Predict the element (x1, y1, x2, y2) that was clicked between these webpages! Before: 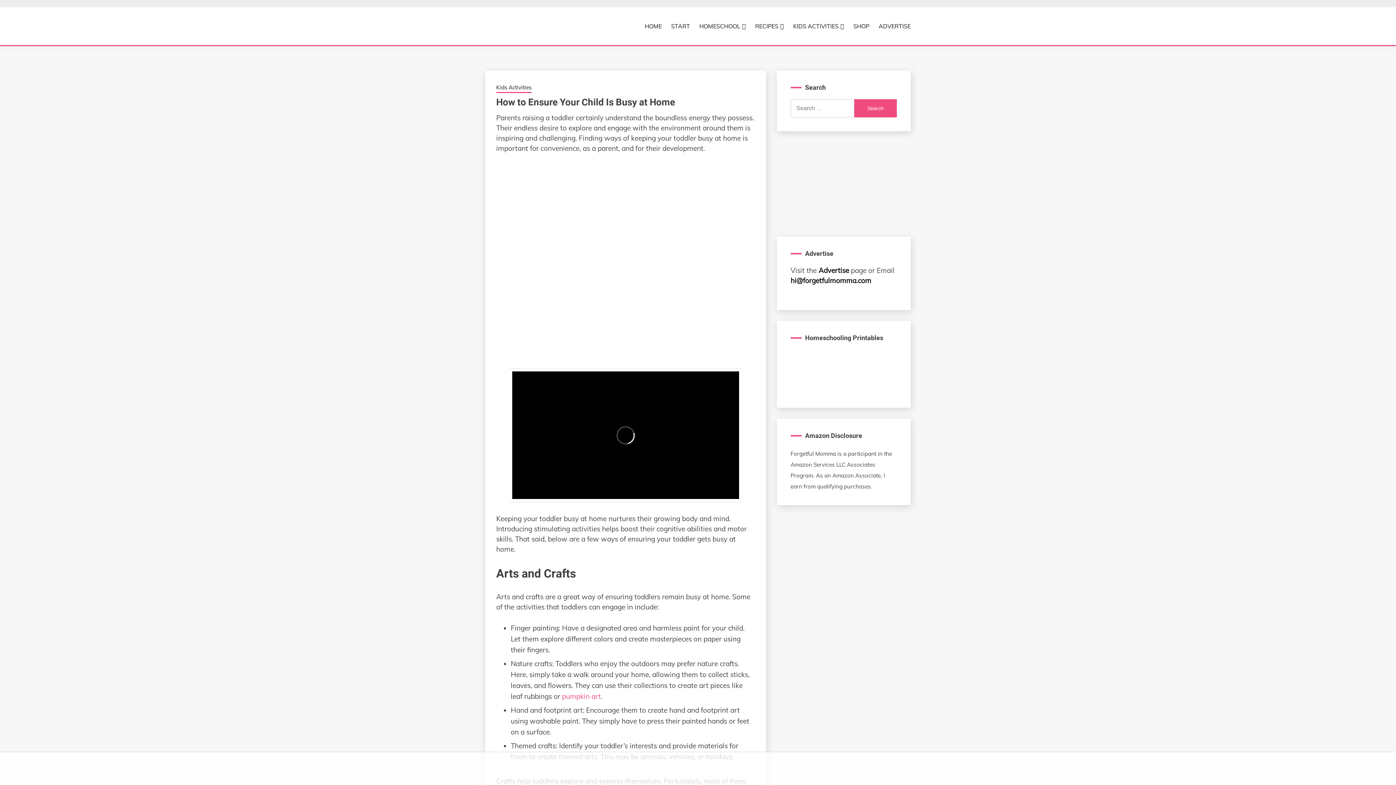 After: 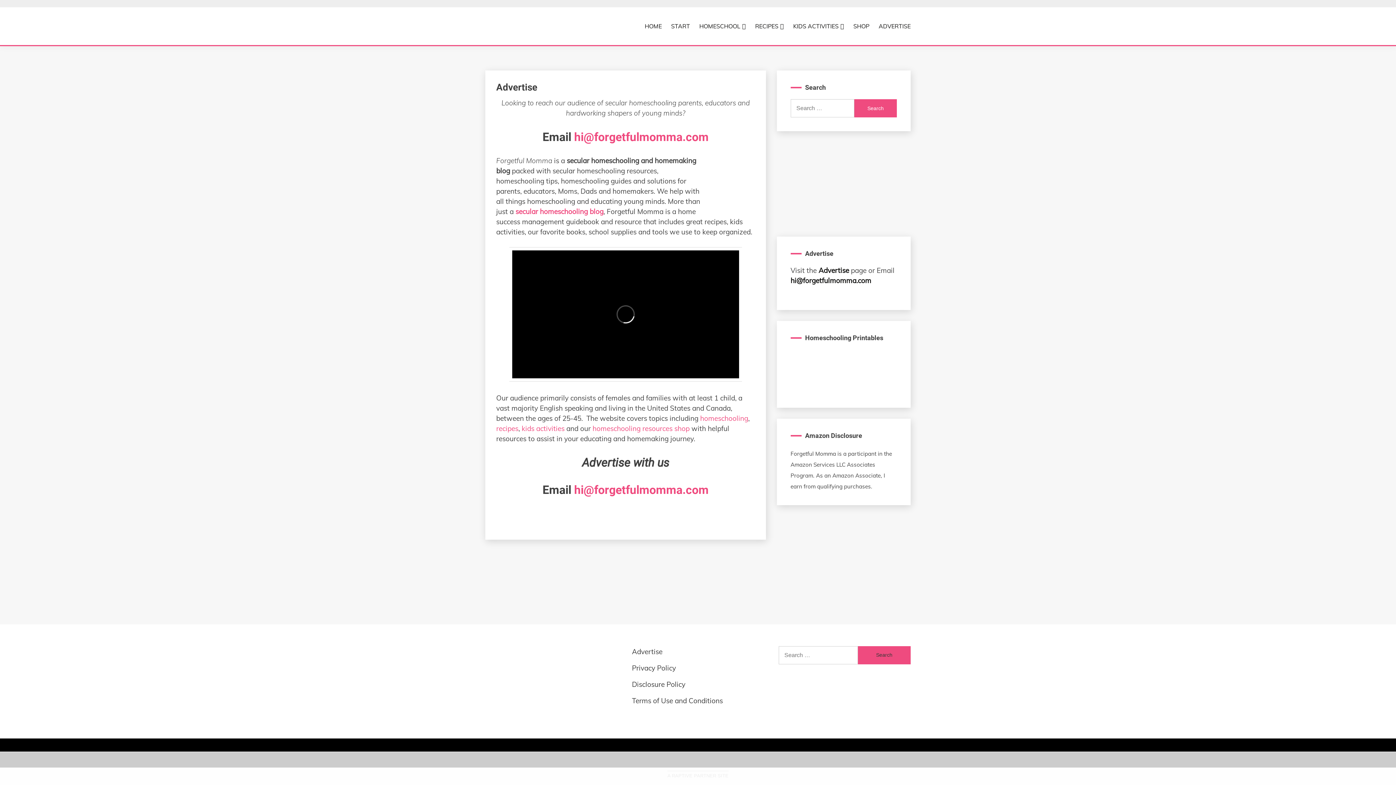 Action: bbox: (878, 21, 910, 31) label: ADVERTISE